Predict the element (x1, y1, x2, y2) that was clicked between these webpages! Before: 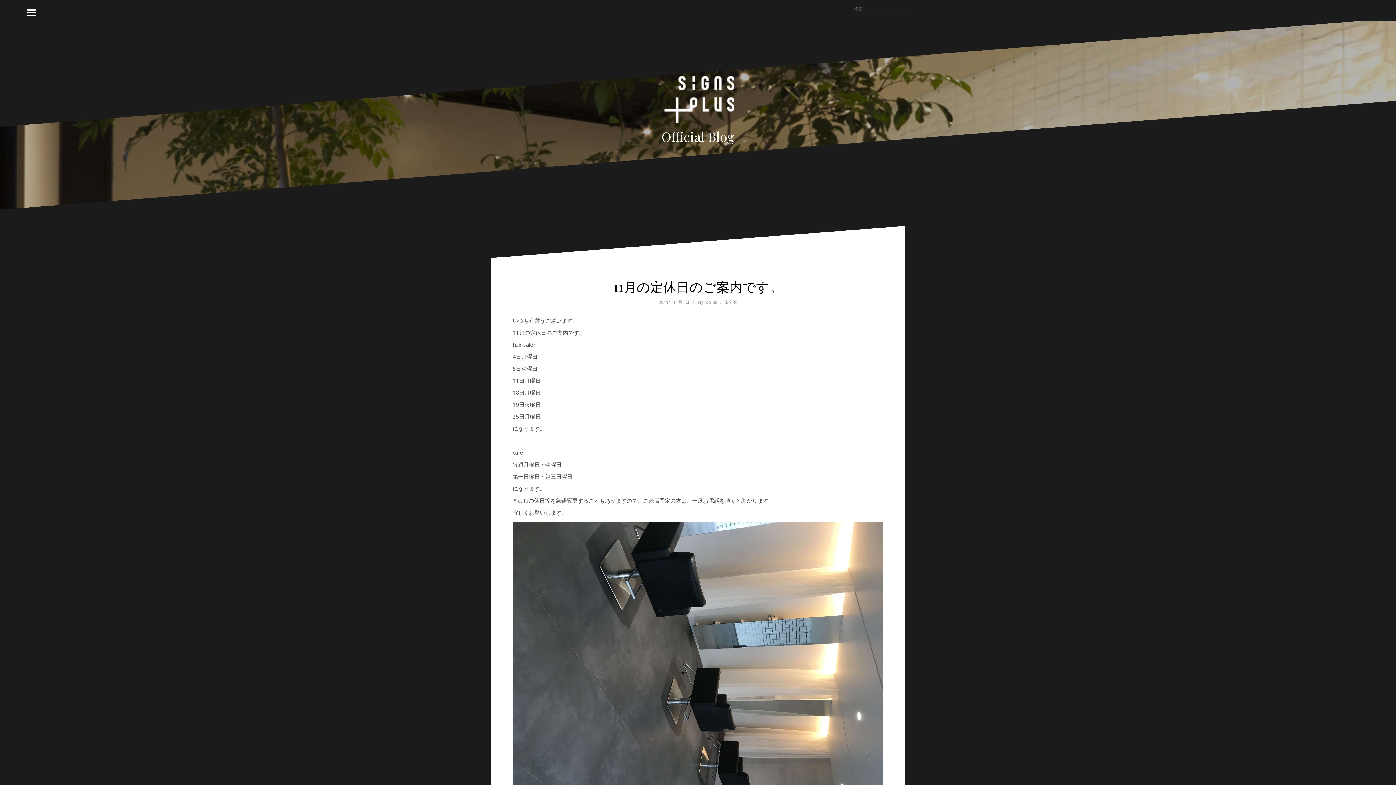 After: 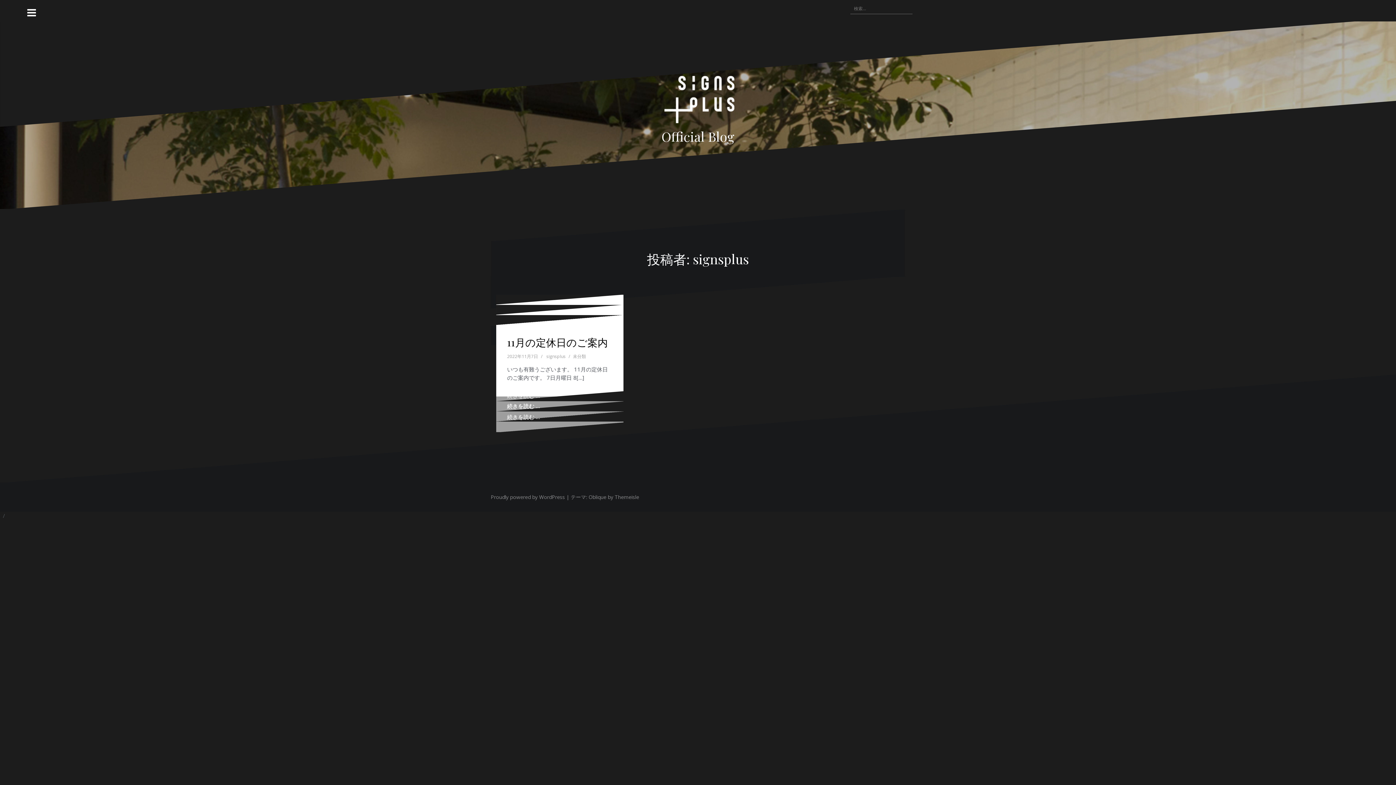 Action: label: signsplus bbox: (698, 299, 717, 305)